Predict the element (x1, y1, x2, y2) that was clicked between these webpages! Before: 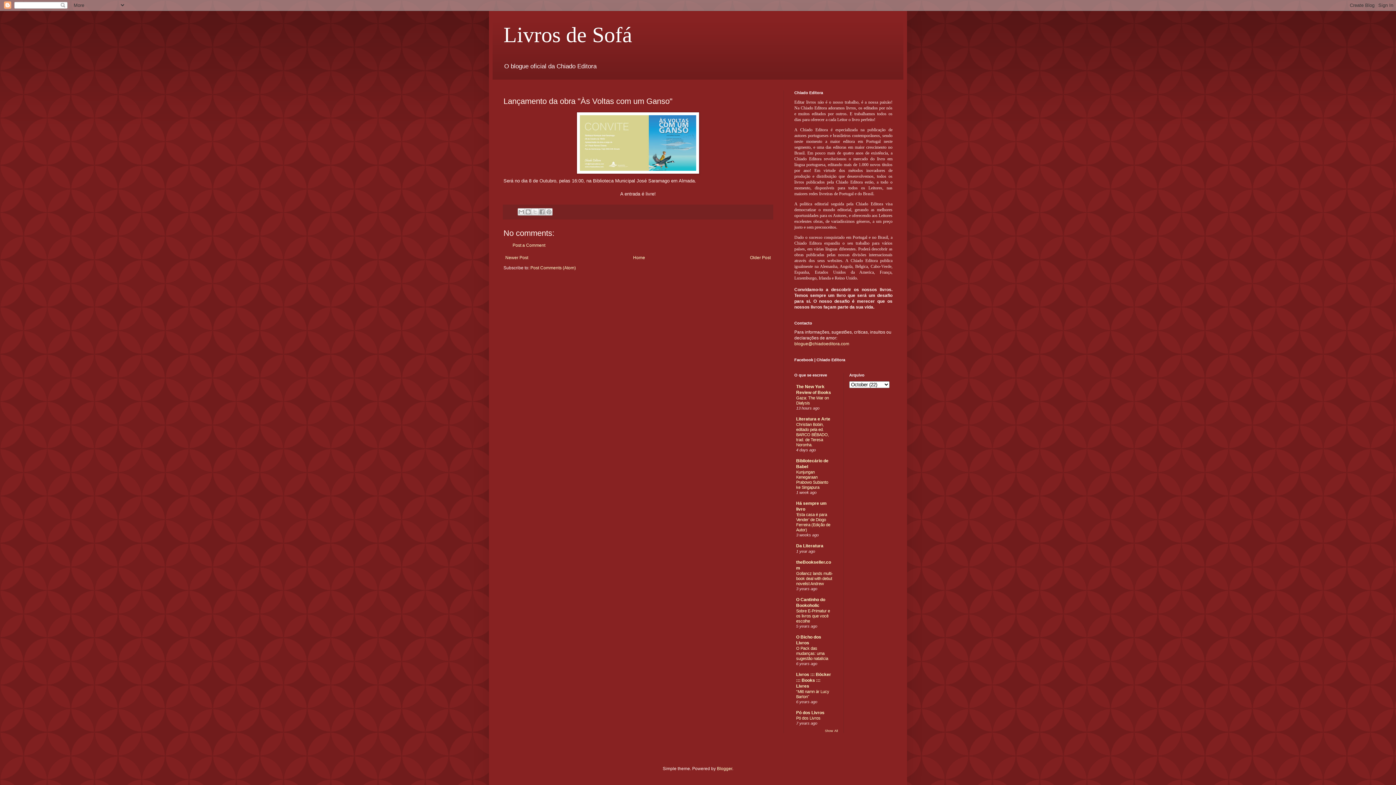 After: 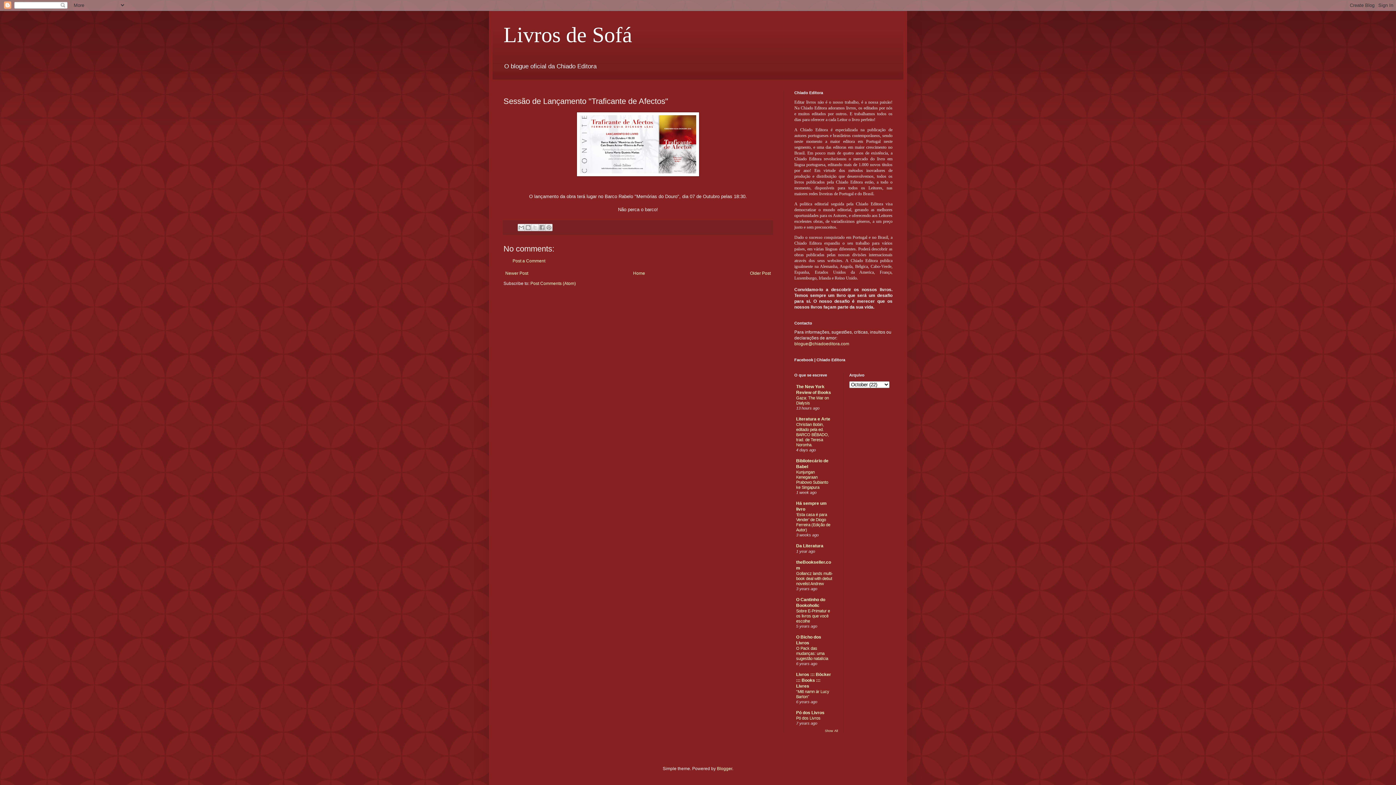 Action: bbox: (748, 253, 772, 262) label: Older Post